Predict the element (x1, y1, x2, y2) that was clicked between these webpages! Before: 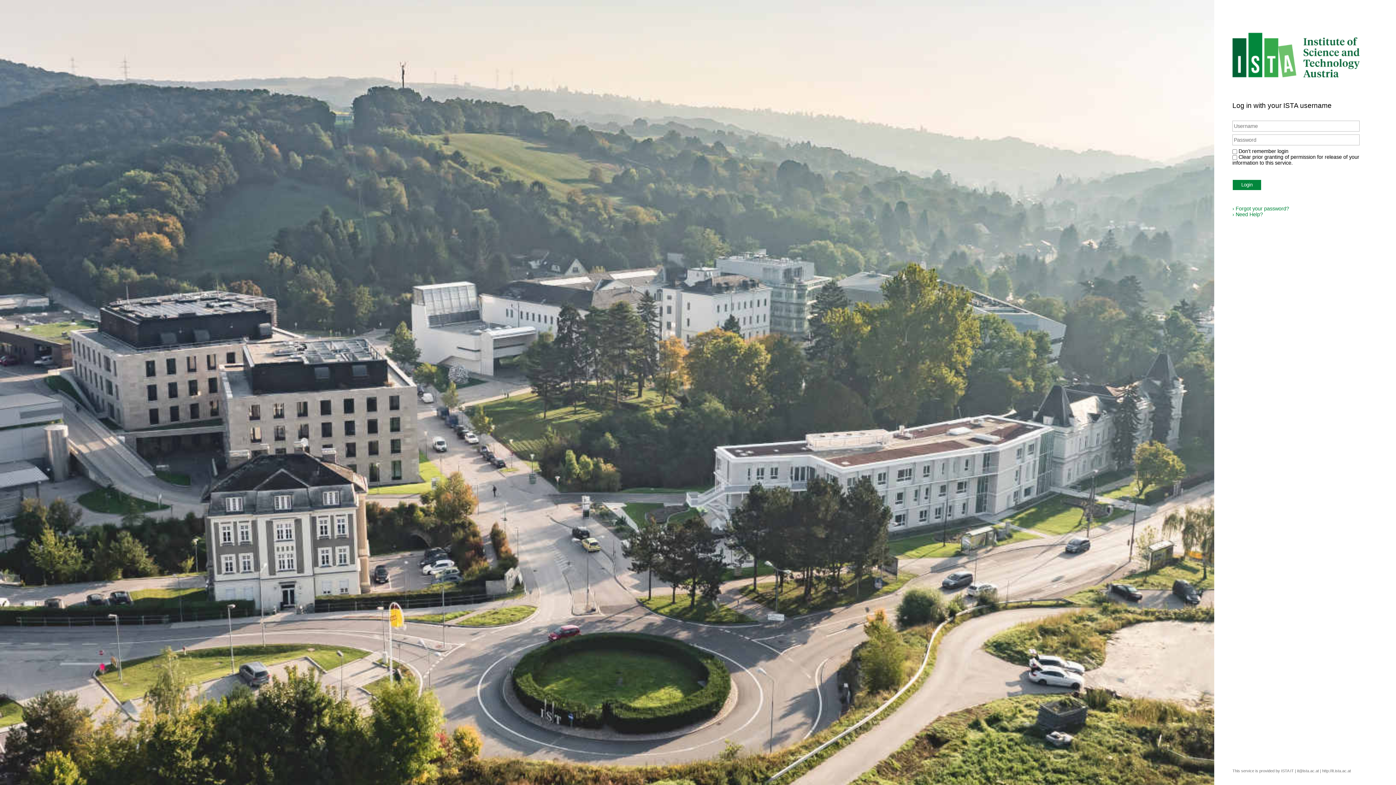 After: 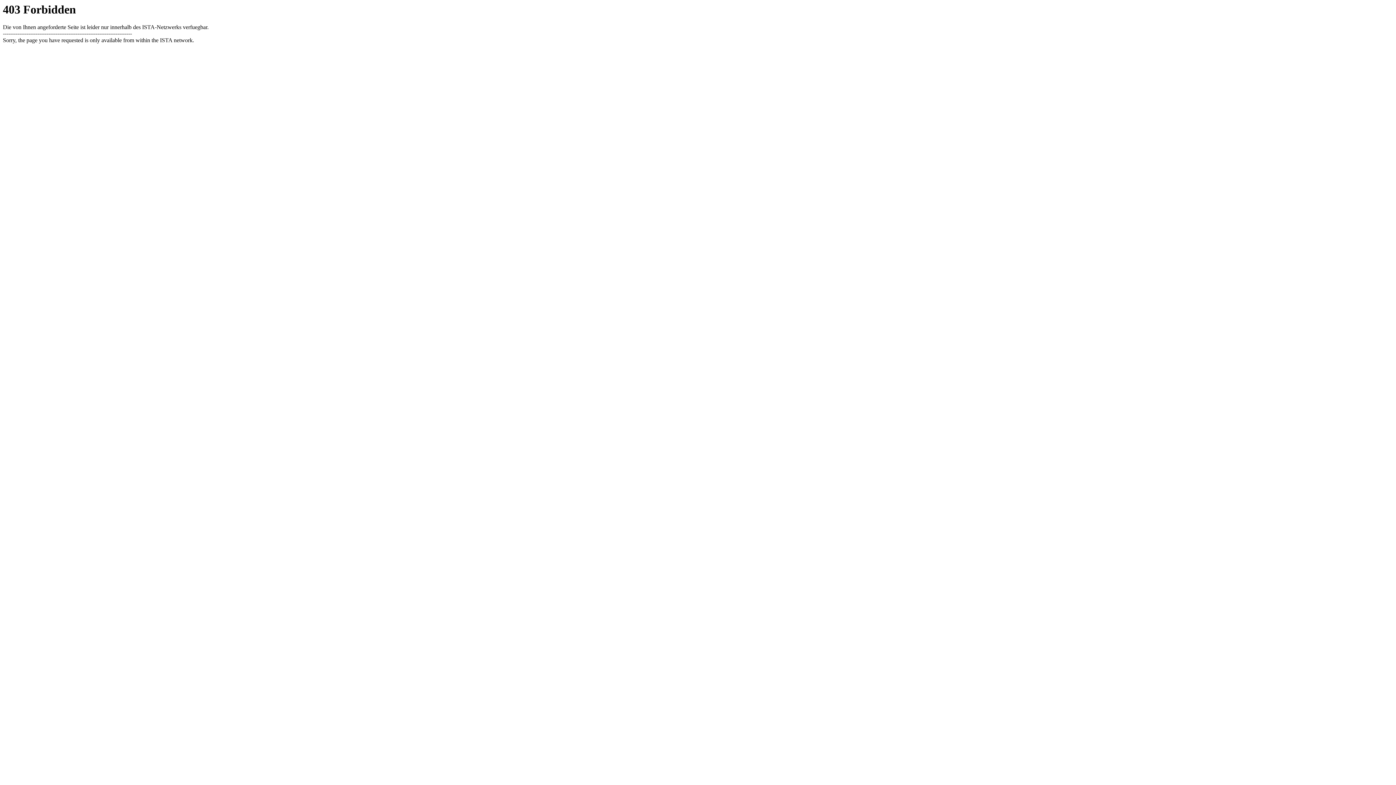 Action: bbox: (1232, 211, 1263, 217) label: › Need Help?